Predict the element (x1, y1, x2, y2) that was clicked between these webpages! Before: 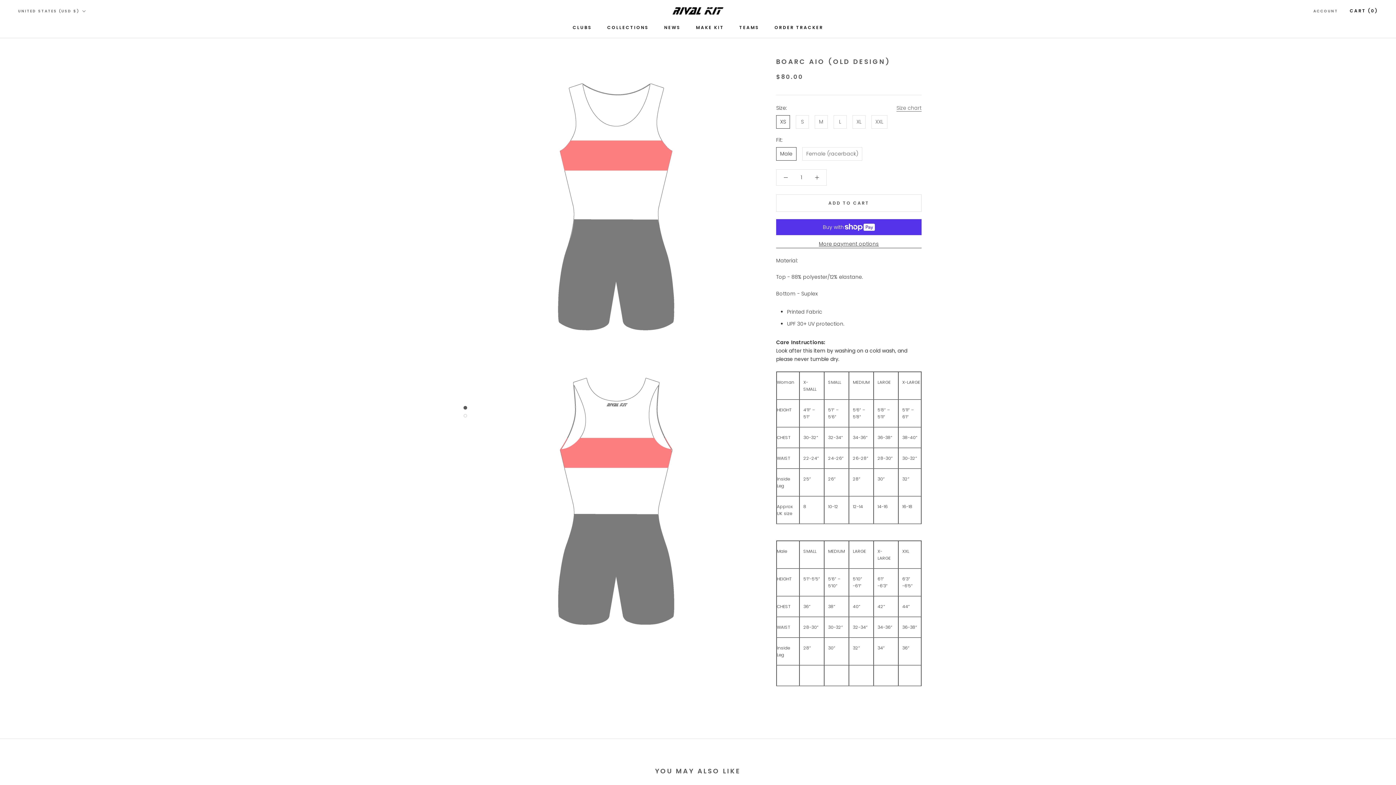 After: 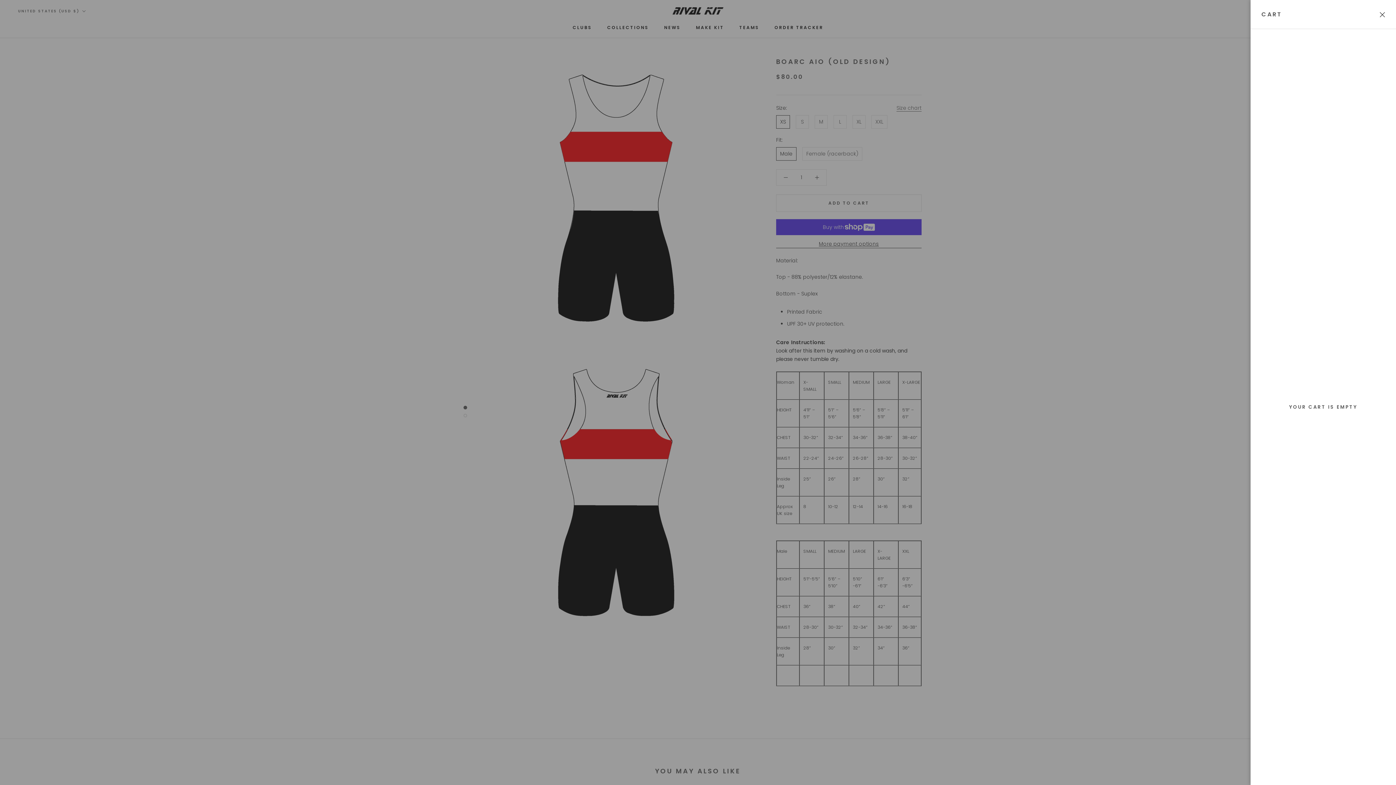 Action: label: Open cart bbox: (1350, 7, 1378, 13)